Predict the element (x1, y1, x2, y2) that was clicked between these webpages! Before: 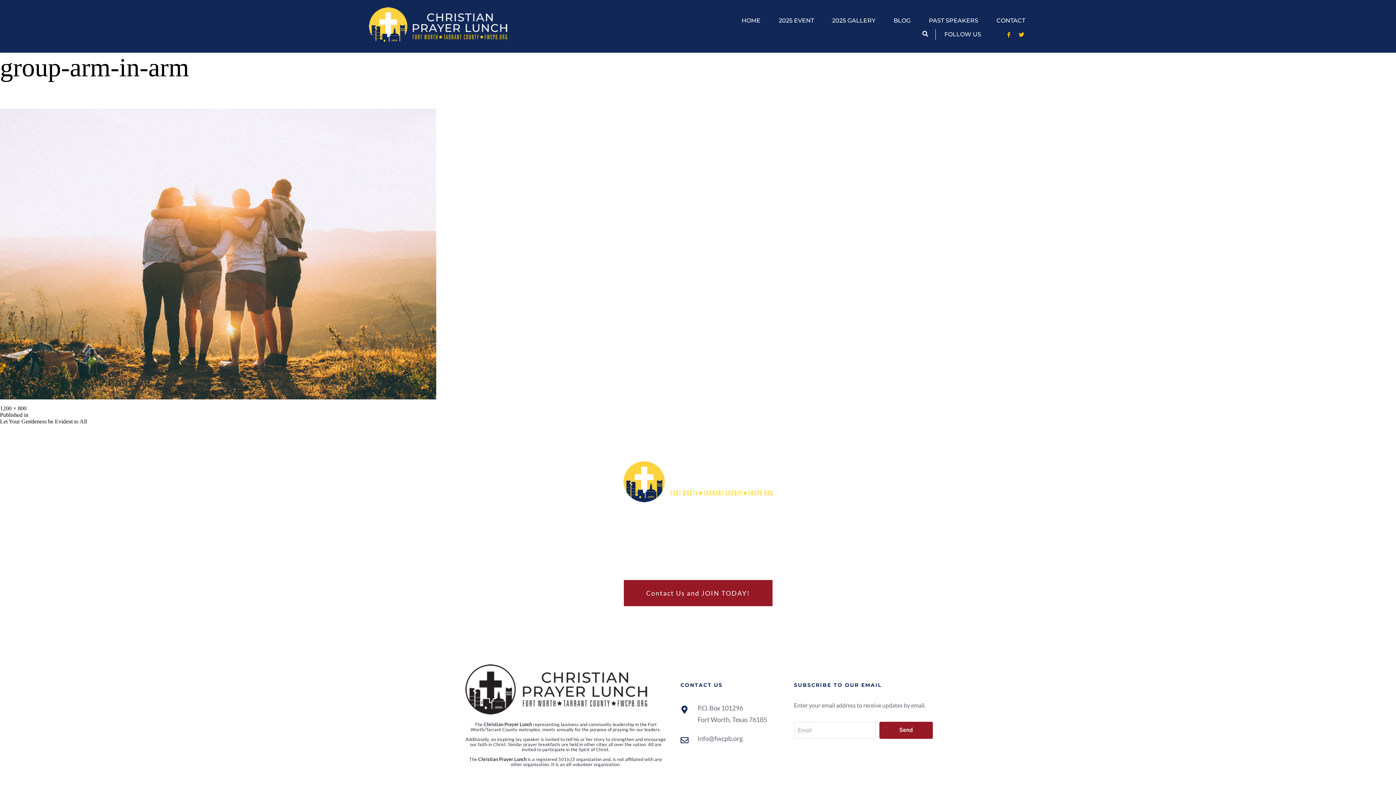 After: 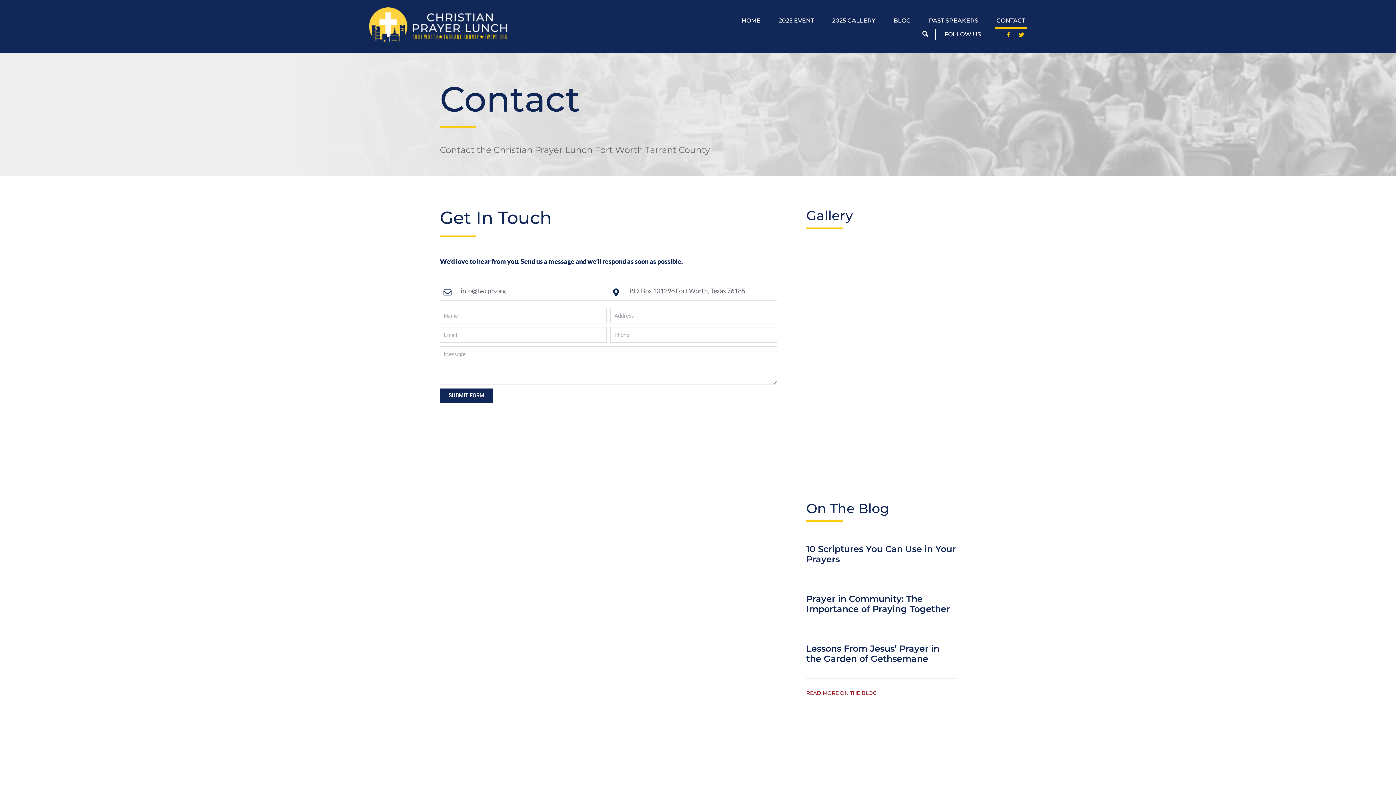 Action: bbox: (994, 12, 1027, 29) label: CONTACT